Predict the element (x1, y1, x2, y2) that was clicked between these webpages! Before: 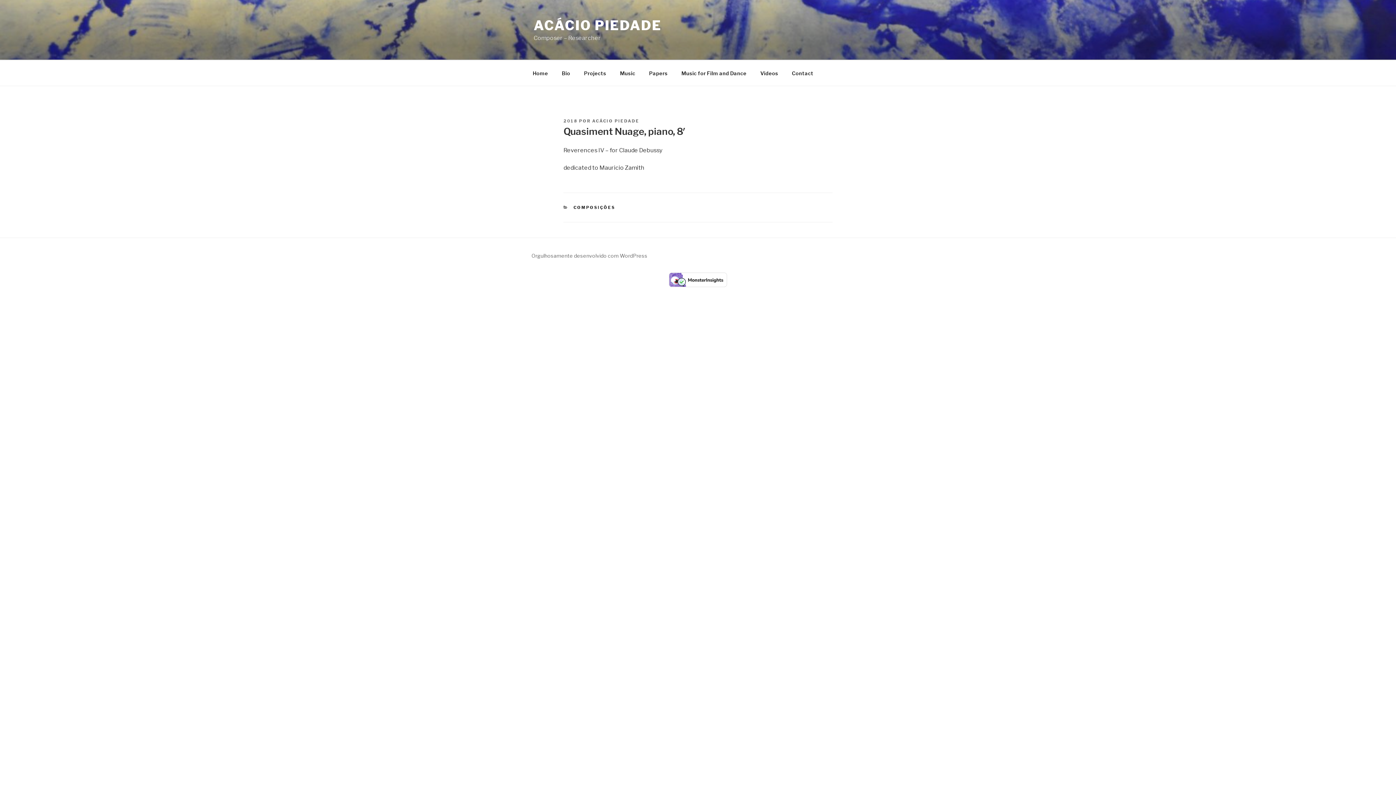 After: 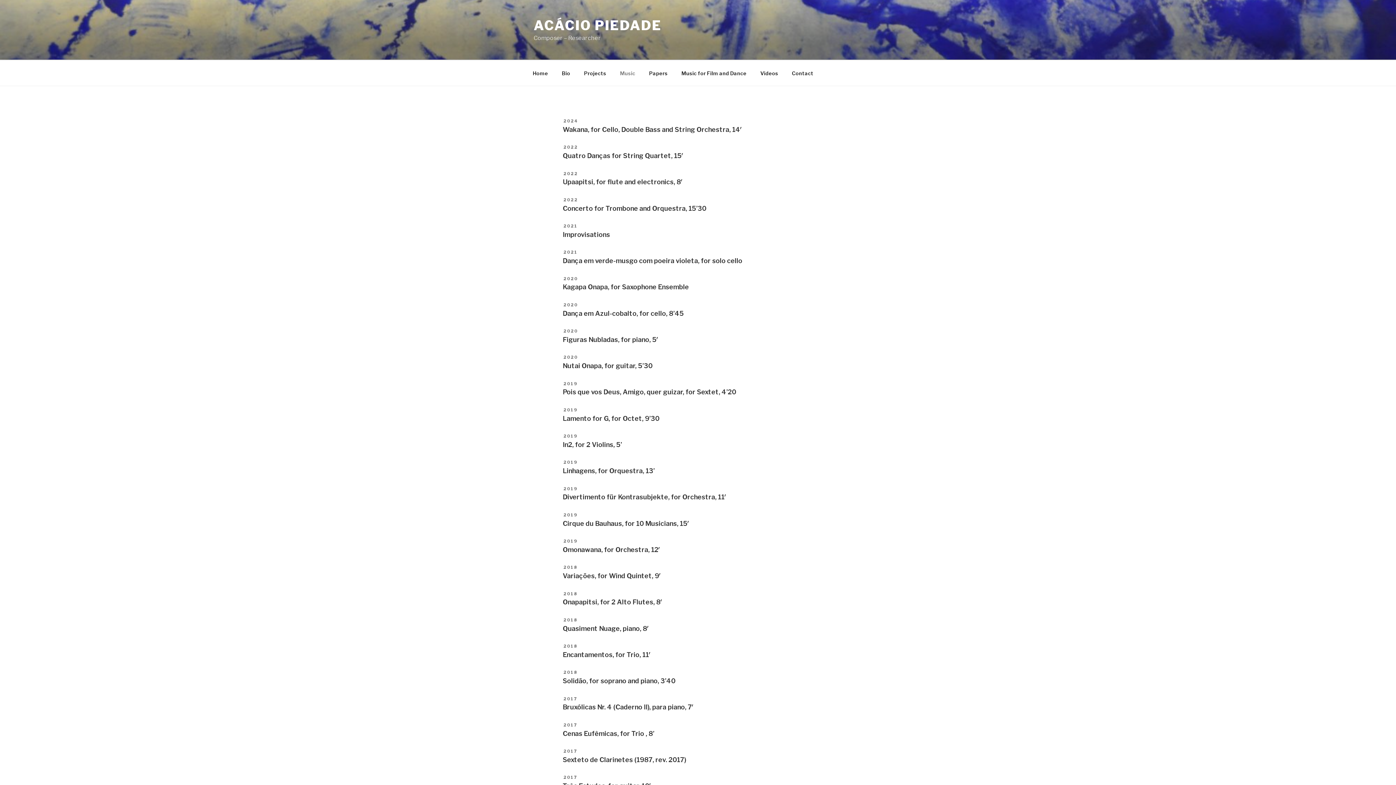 Action: bbox: (613, 64, 641, 82) label: Music